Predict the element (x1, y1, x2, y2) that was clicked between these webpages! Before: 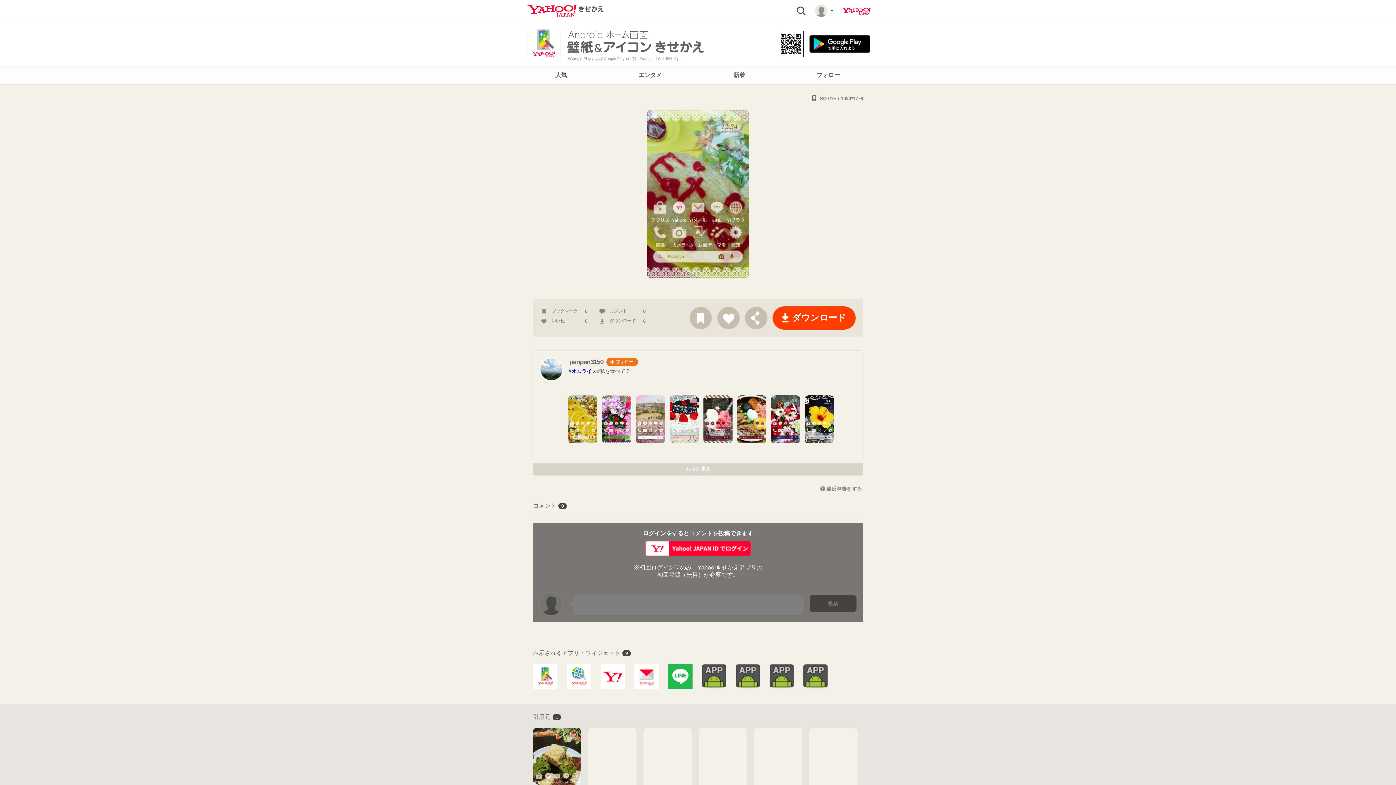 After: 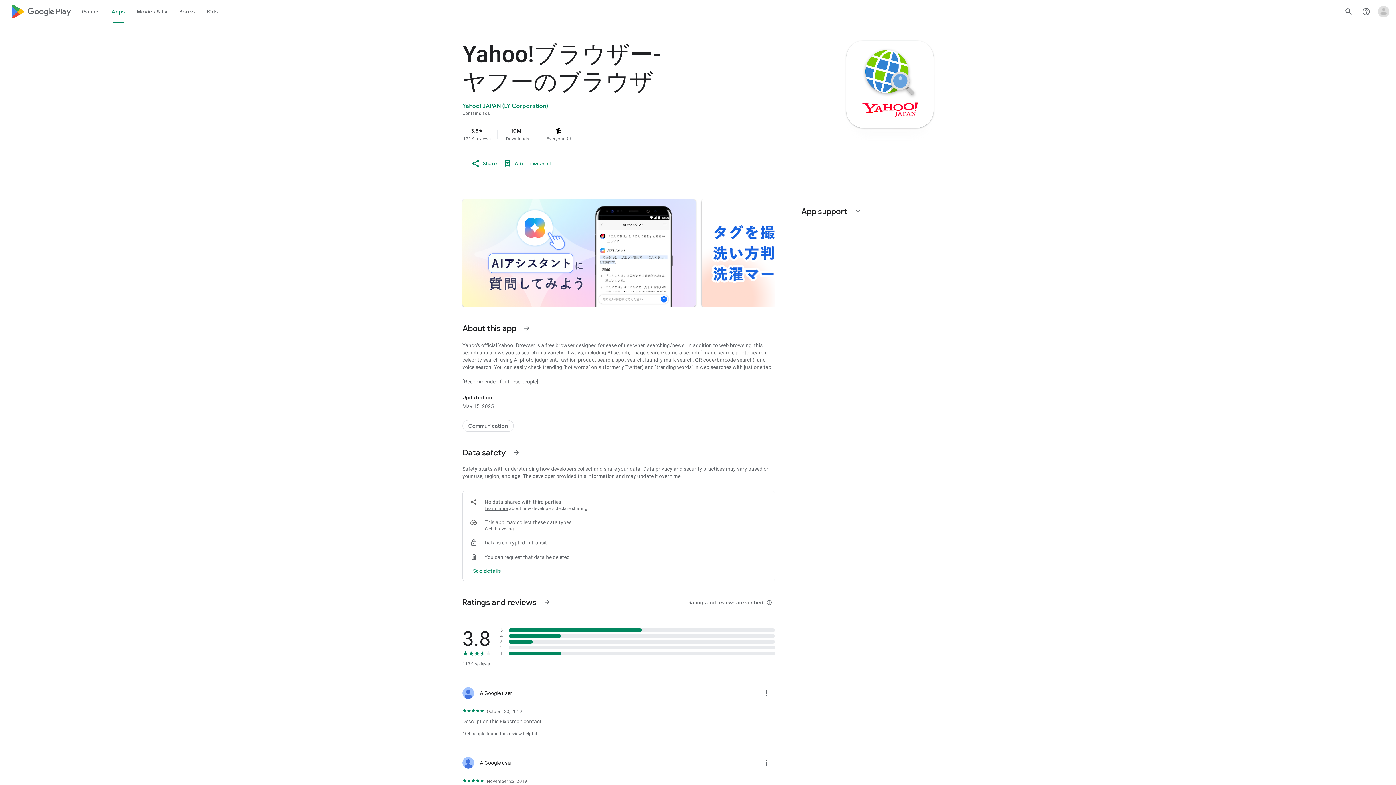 Action: bbox: (566, 664, 591, 689)